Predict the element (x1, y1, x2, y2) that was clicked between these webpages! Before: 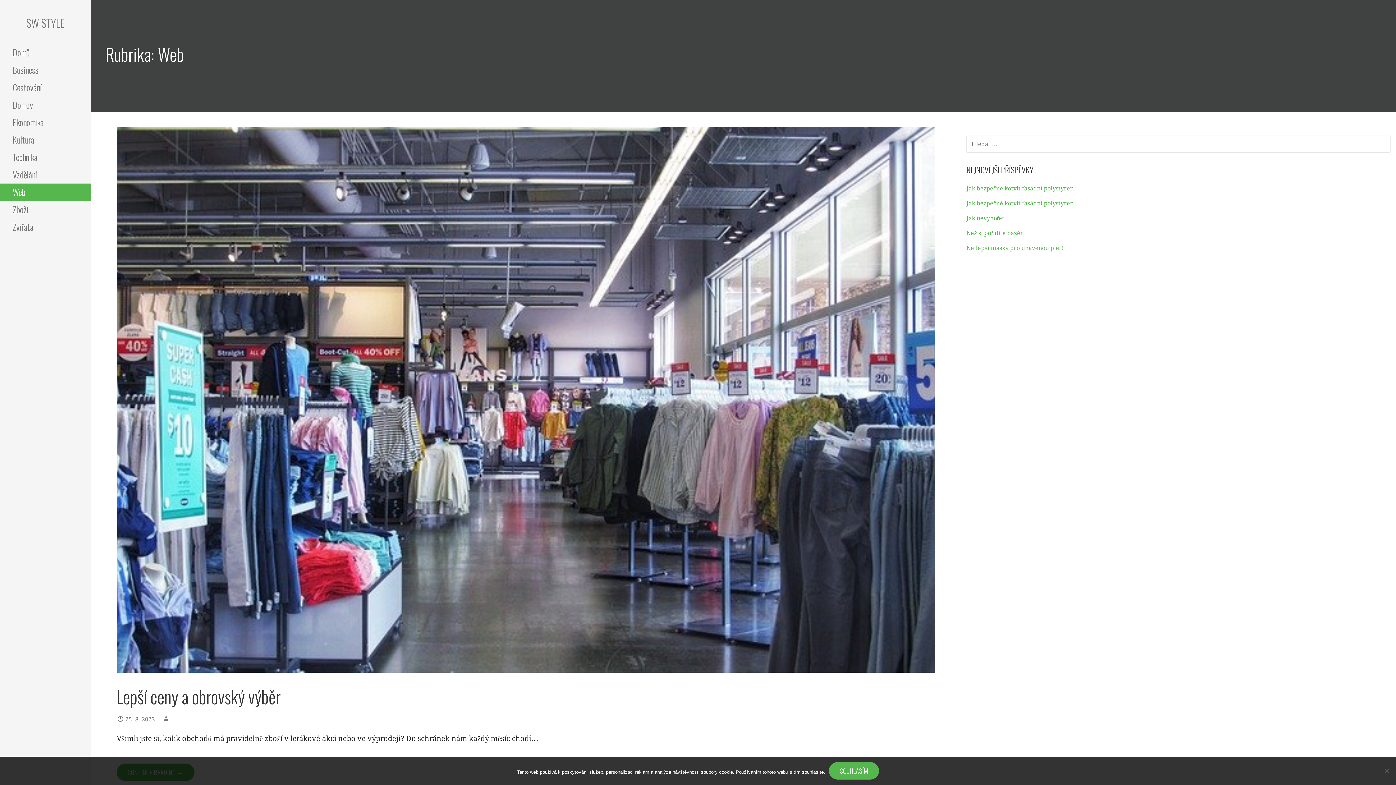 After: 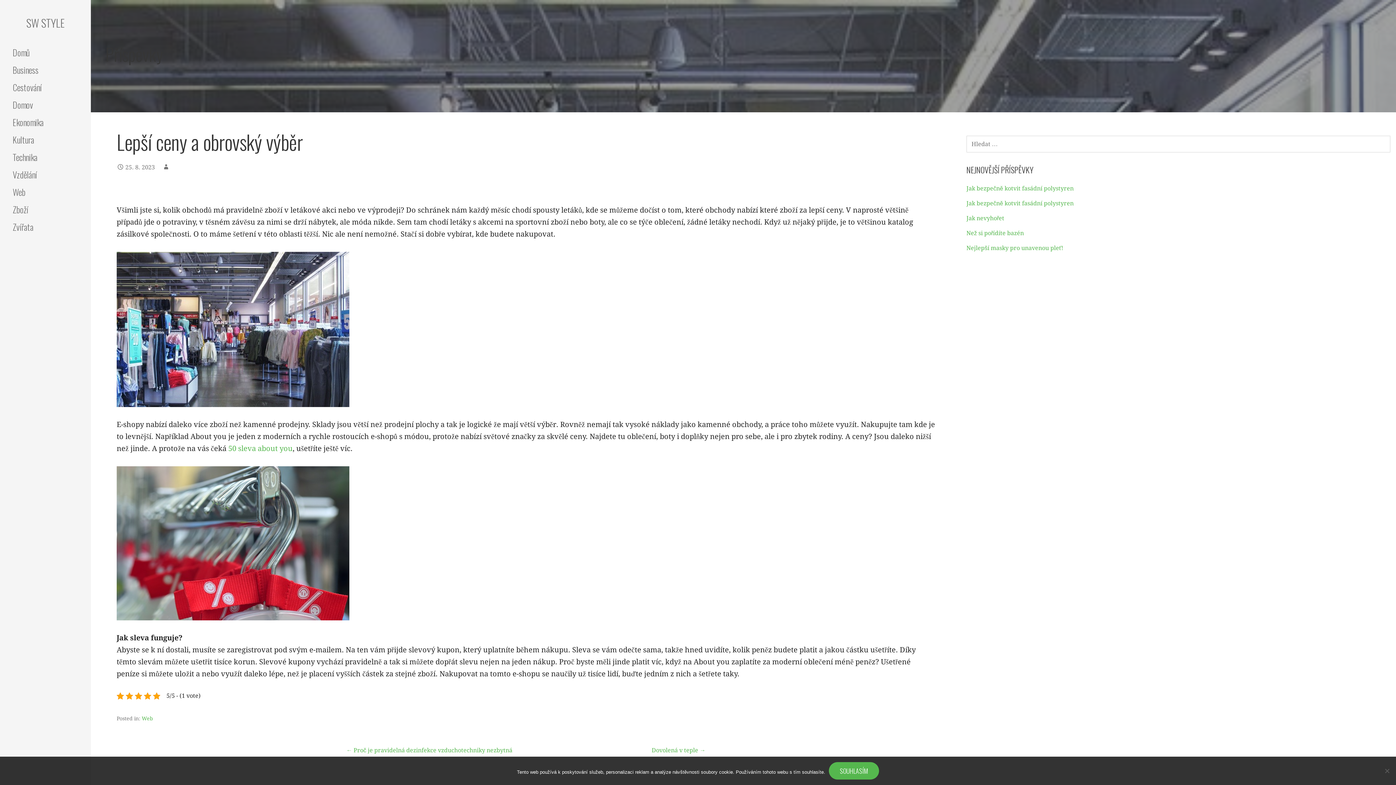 Action: bbox: (116, 396, 935, 403)